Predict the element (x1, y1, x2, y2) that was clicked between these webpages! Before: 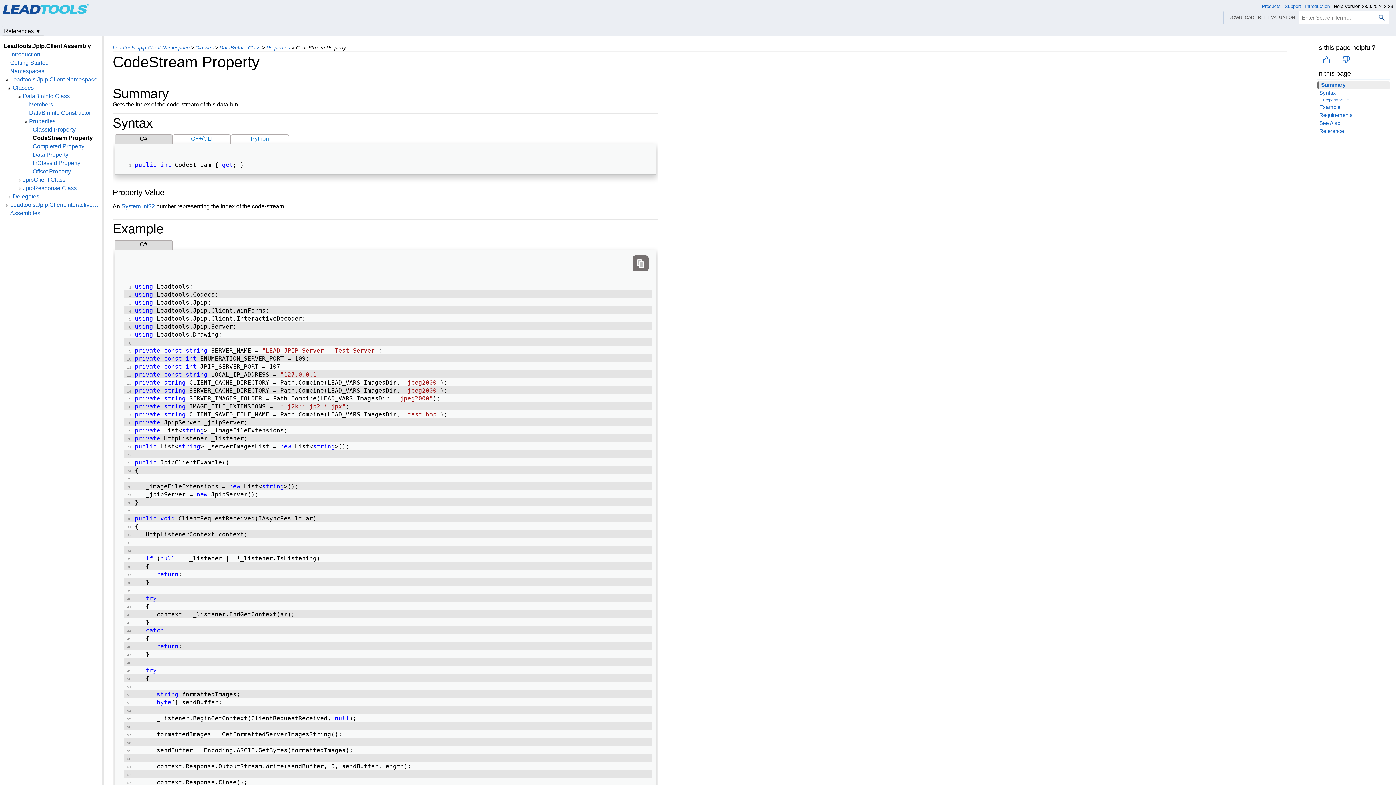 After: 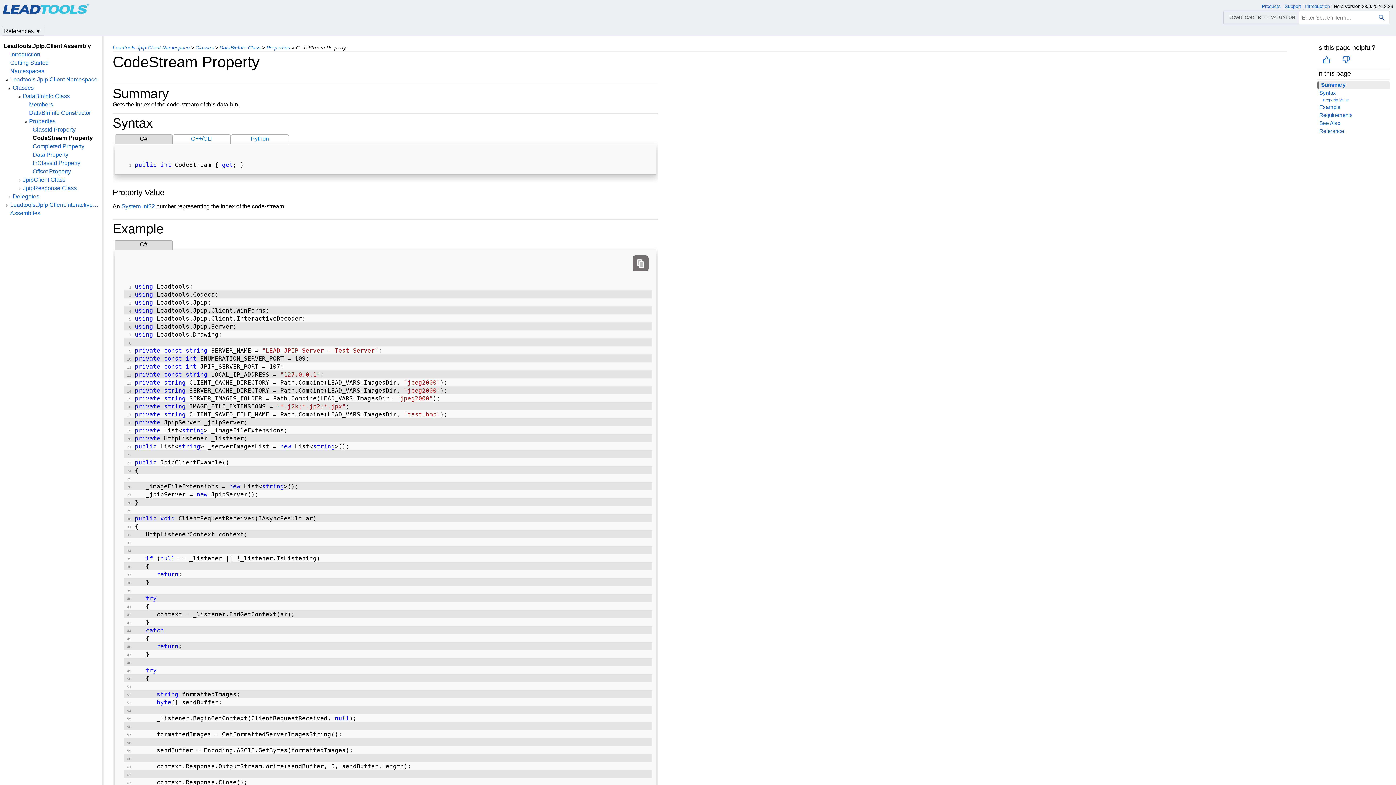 Action: bbox: (16, 93, 22, 100)